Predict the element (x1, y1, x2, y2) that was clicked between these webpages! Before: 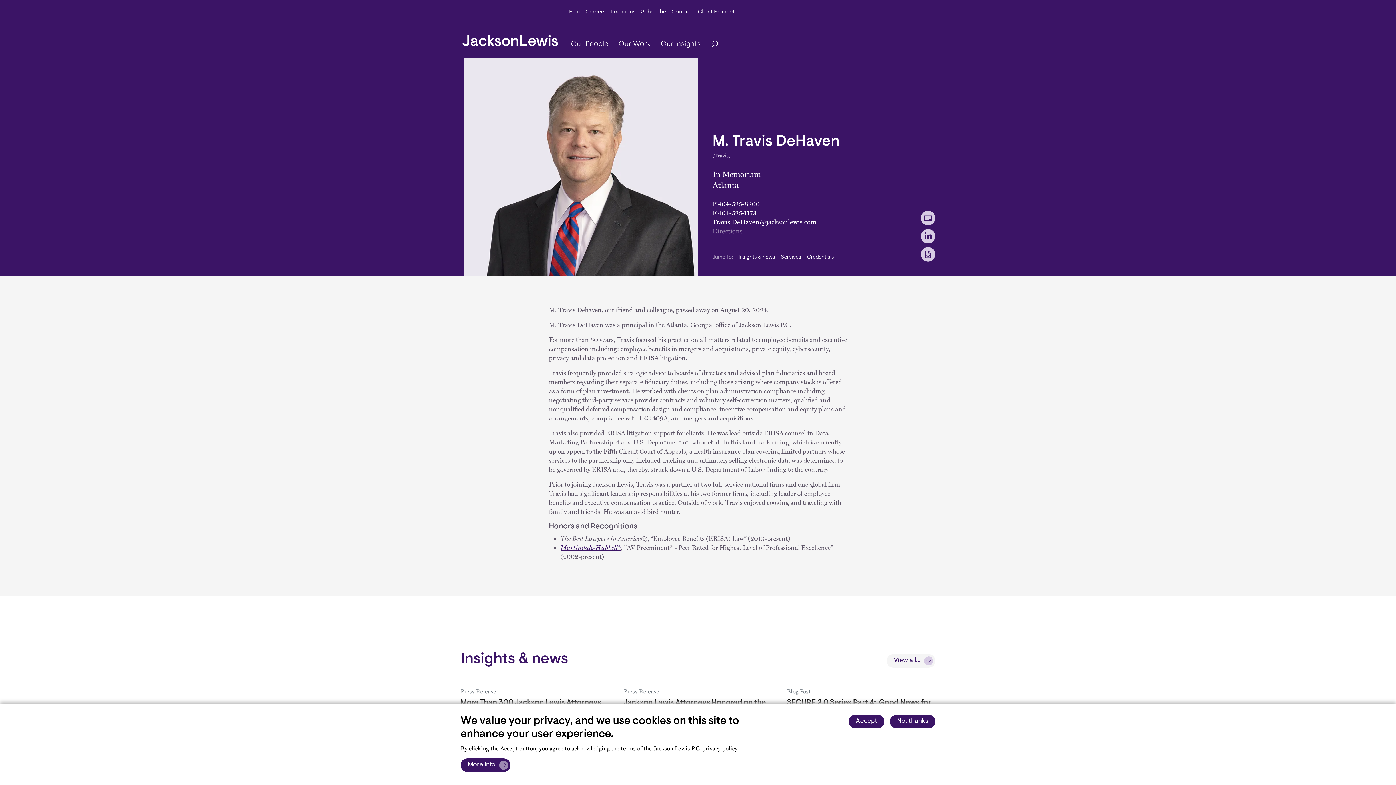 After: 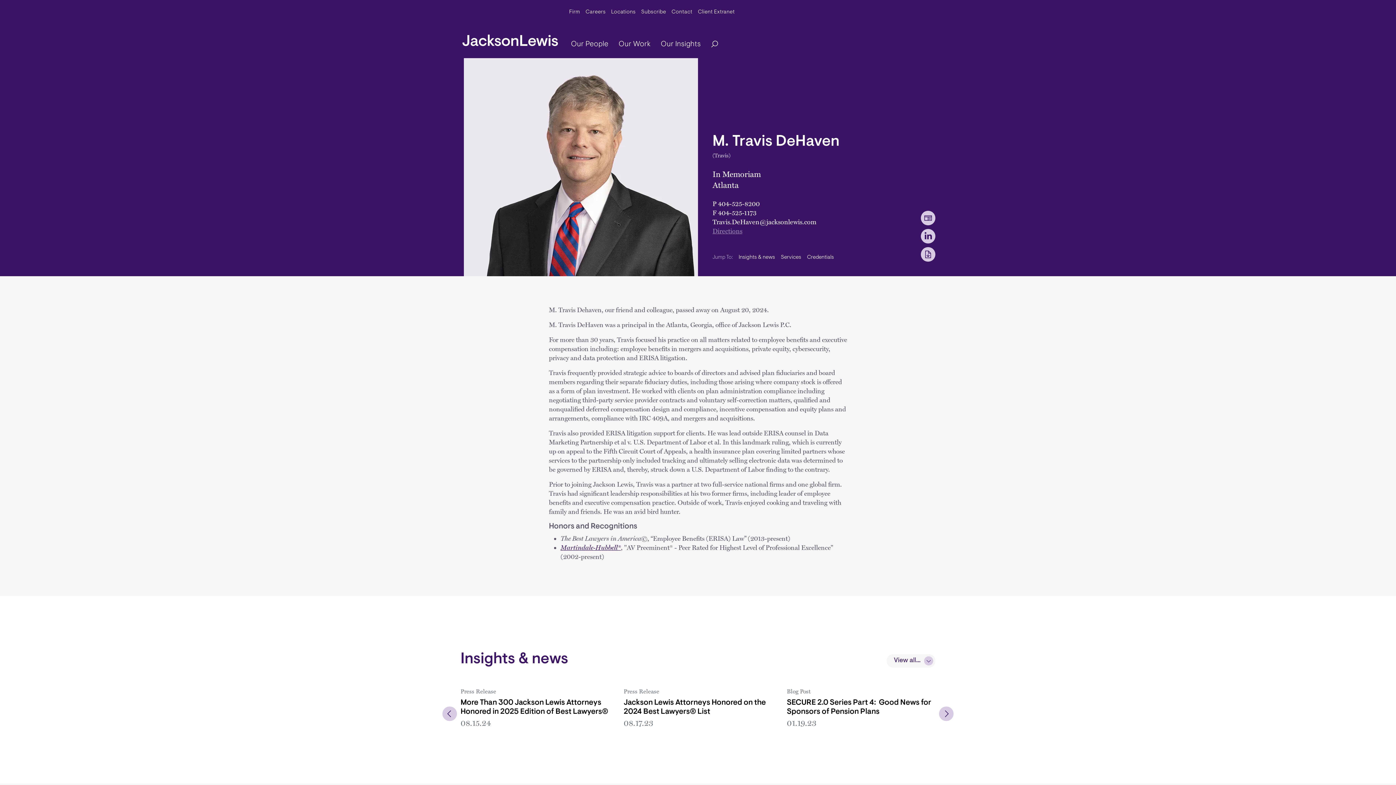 Action: label: Accept bbox: (848, 715, 884, 728)